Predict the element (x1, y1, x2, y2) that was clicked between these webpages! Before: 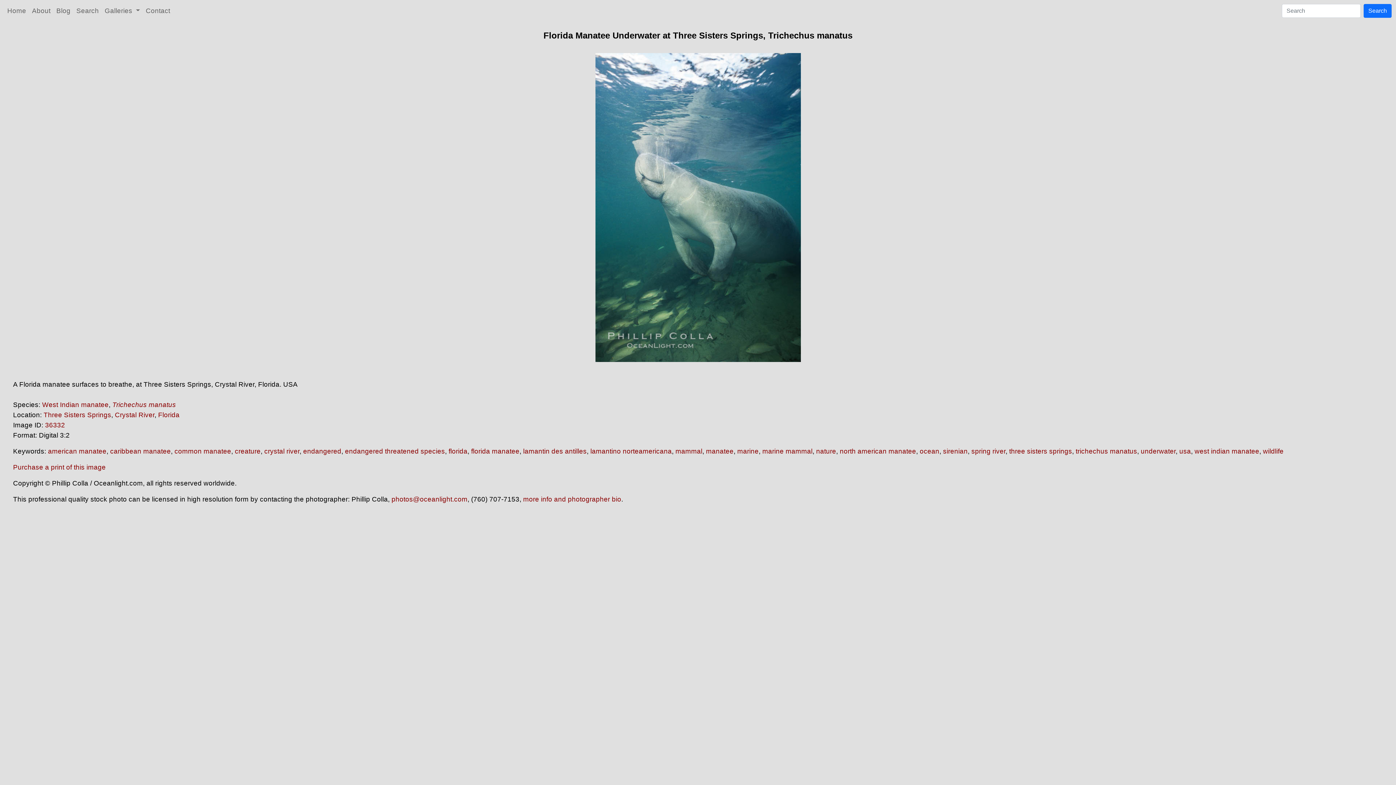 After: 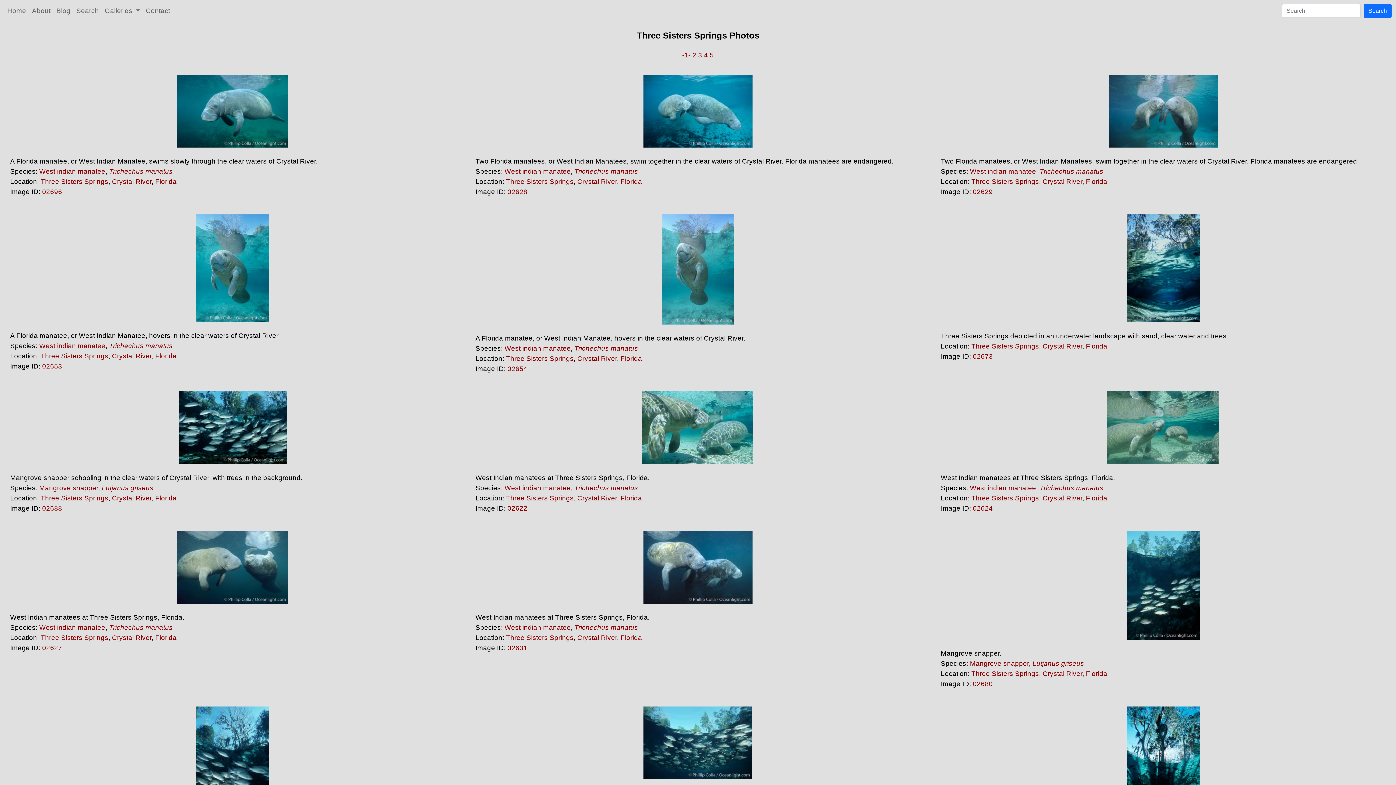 Action: bbox: (1009, 447, 1072, 455) label: three sisters springs